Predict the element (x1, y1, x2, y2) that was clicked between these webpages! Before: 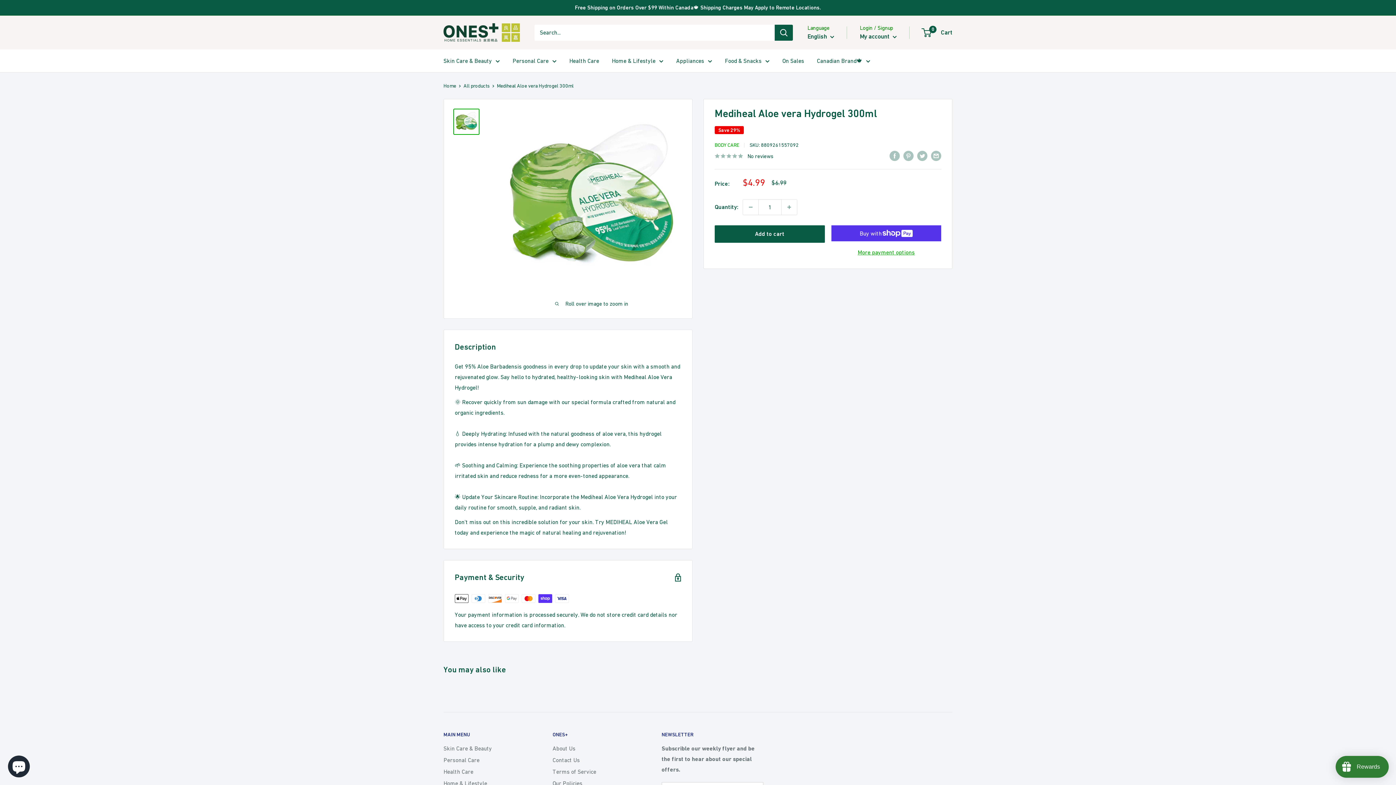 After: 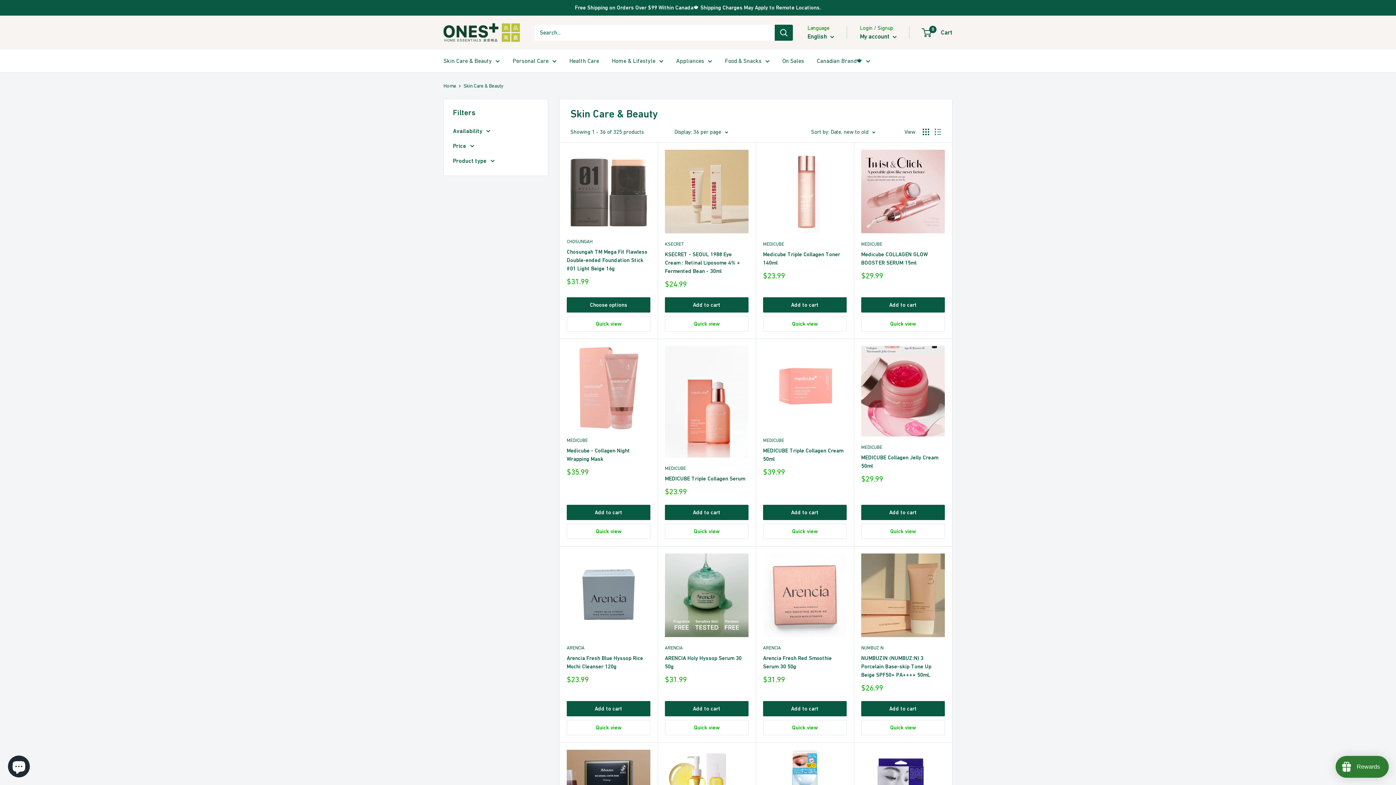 Action: label: Skin Care & Beauty bbox: (443, 743, 527, 754)